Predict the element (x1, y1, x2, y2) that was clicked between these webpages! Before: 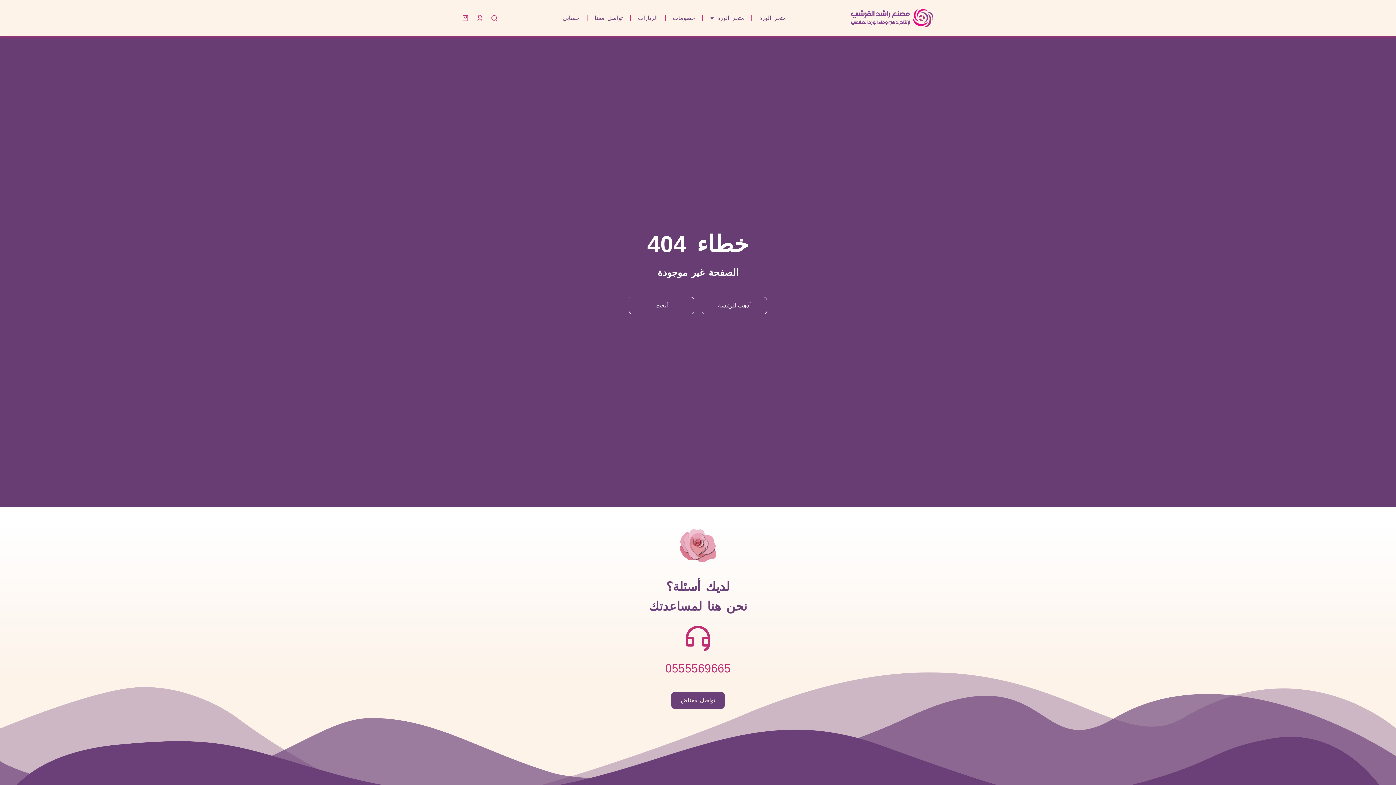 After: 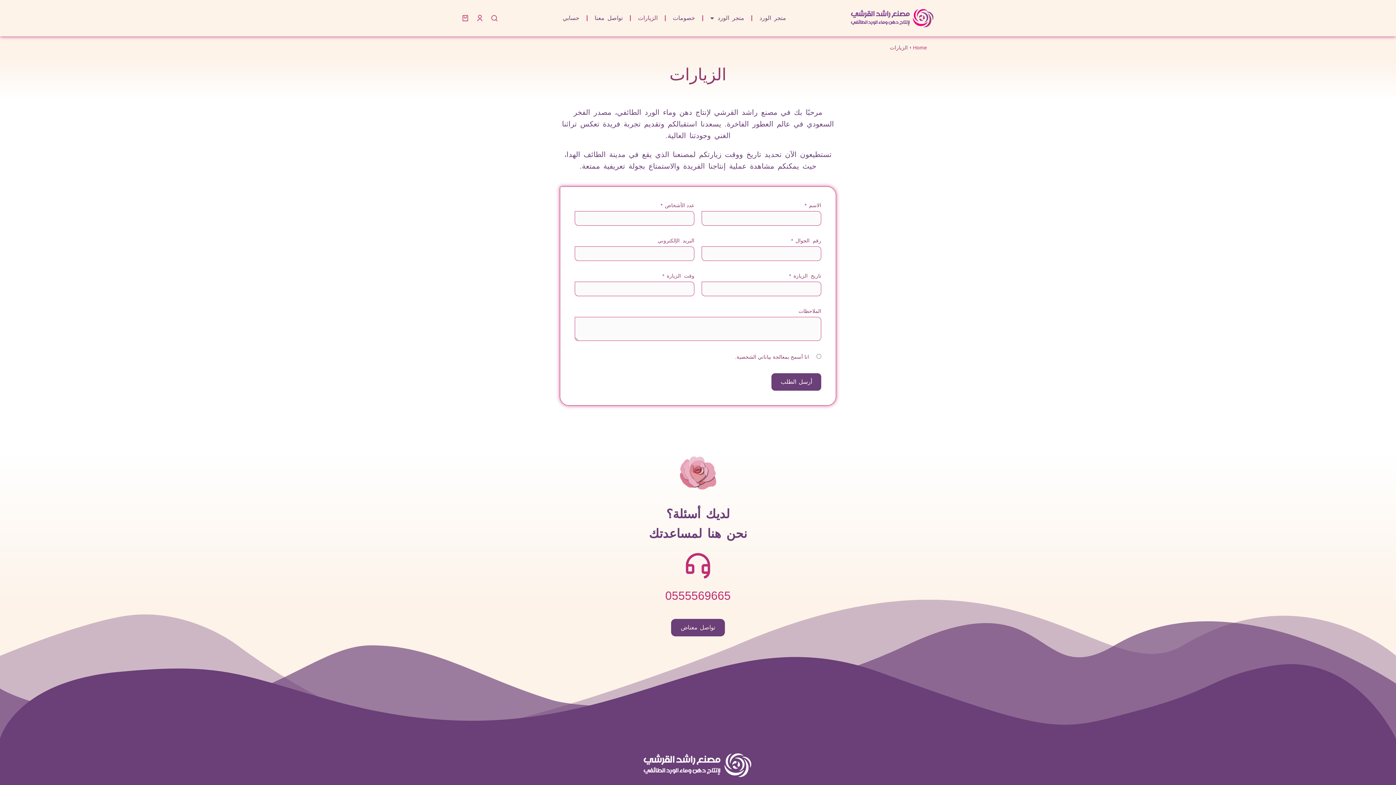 Action: label: الزيارات bbox: (630, 9, 665, 26)